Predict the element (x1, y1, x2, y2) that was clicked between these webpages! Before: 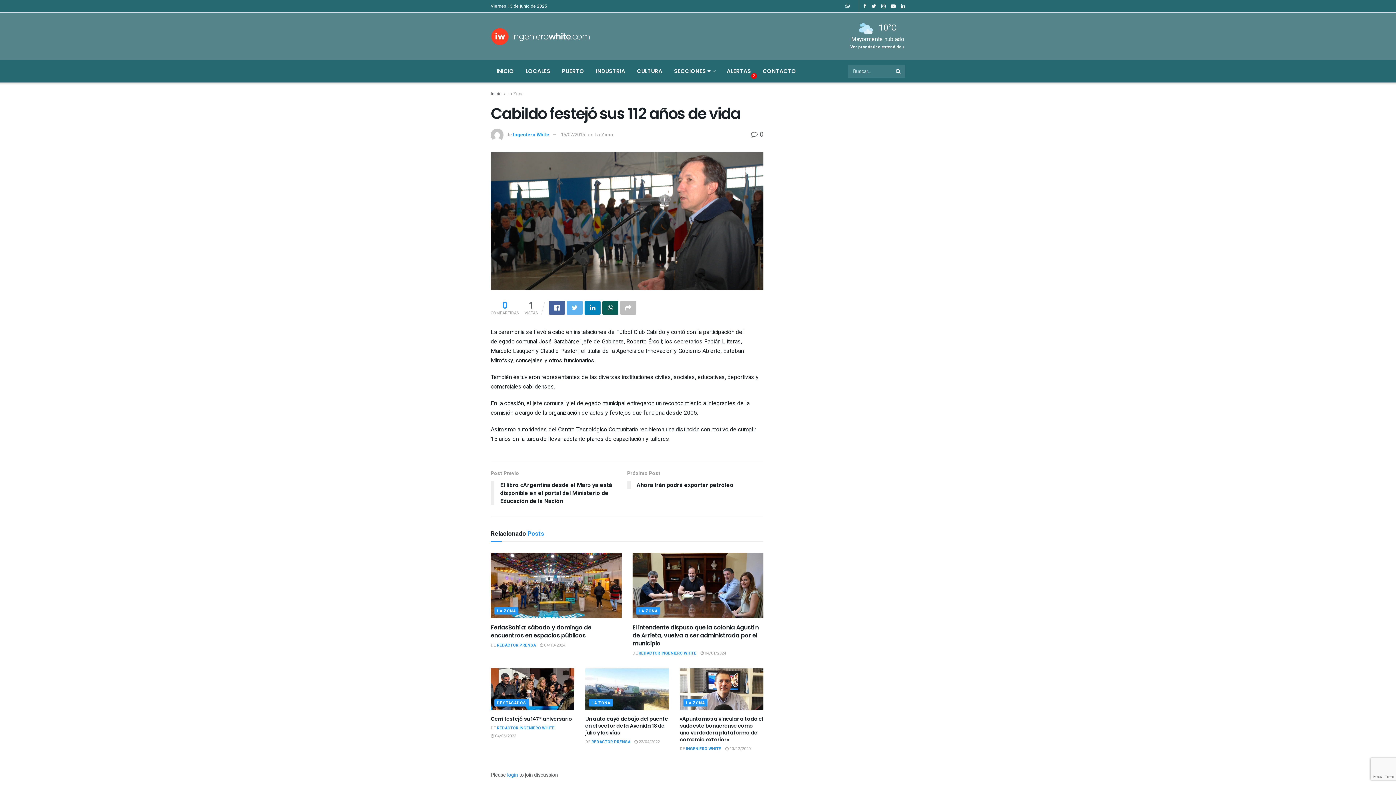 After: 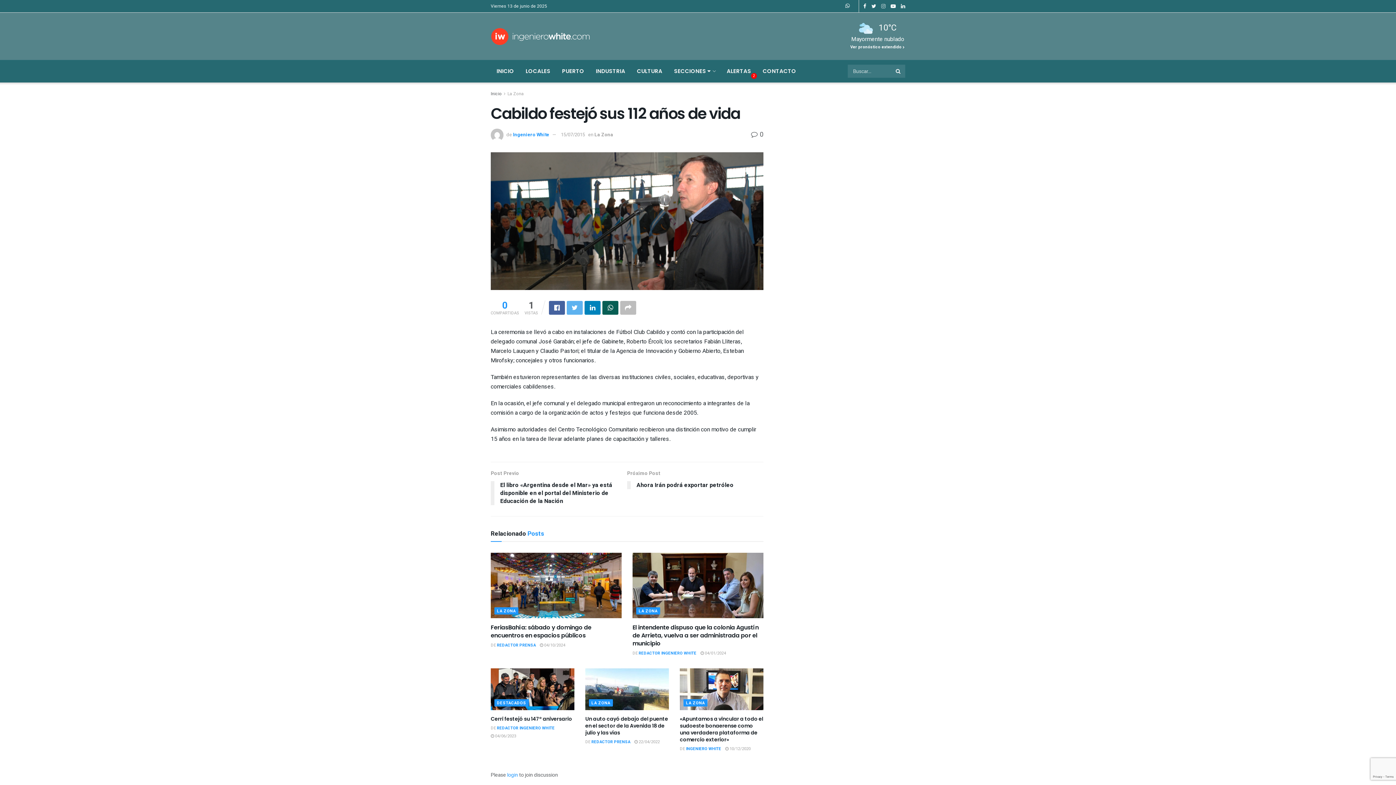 Action: bbox: (881, 0, 885, 12)